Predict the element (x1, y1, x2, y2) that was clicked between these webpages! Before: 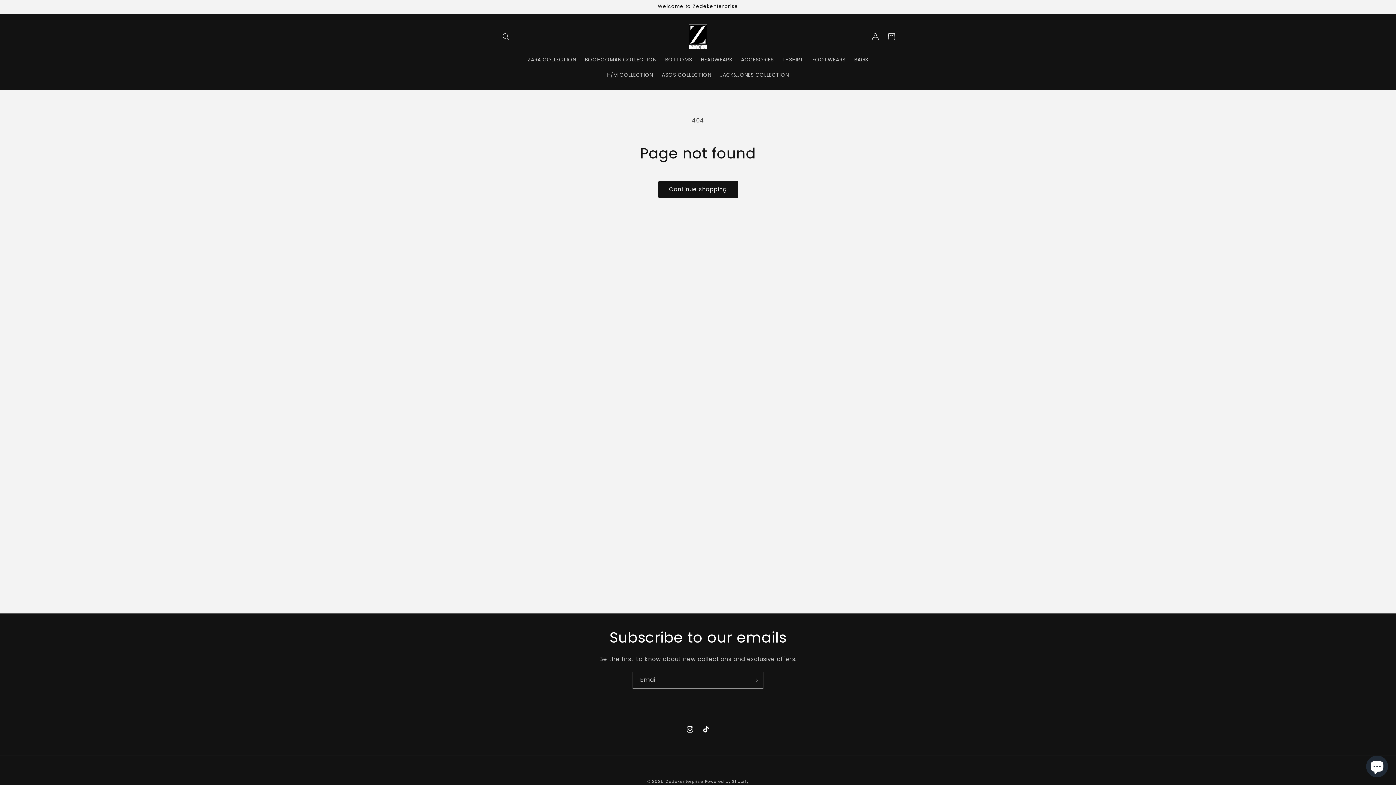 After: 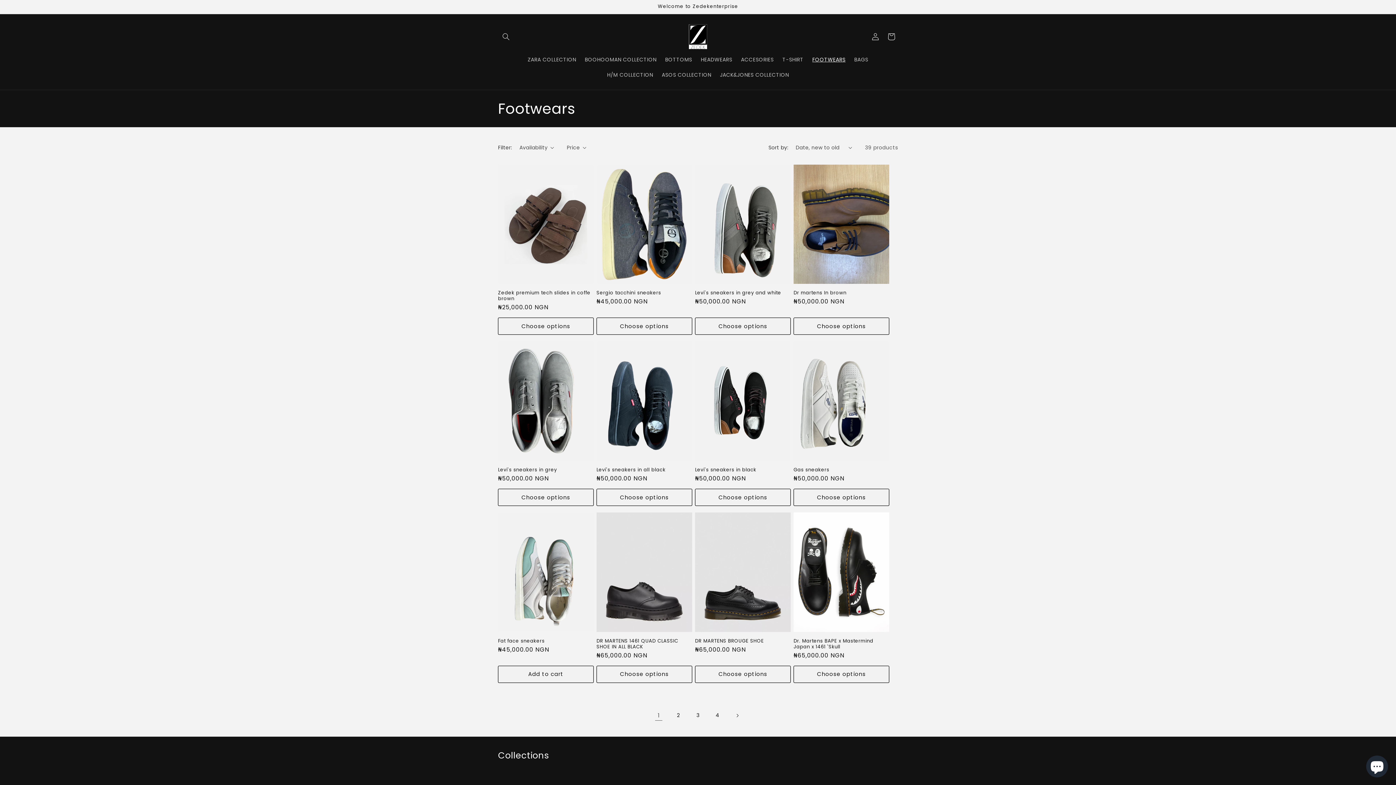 Action: label: FOOTWEARS bbox: (808, 51, 850, 67)